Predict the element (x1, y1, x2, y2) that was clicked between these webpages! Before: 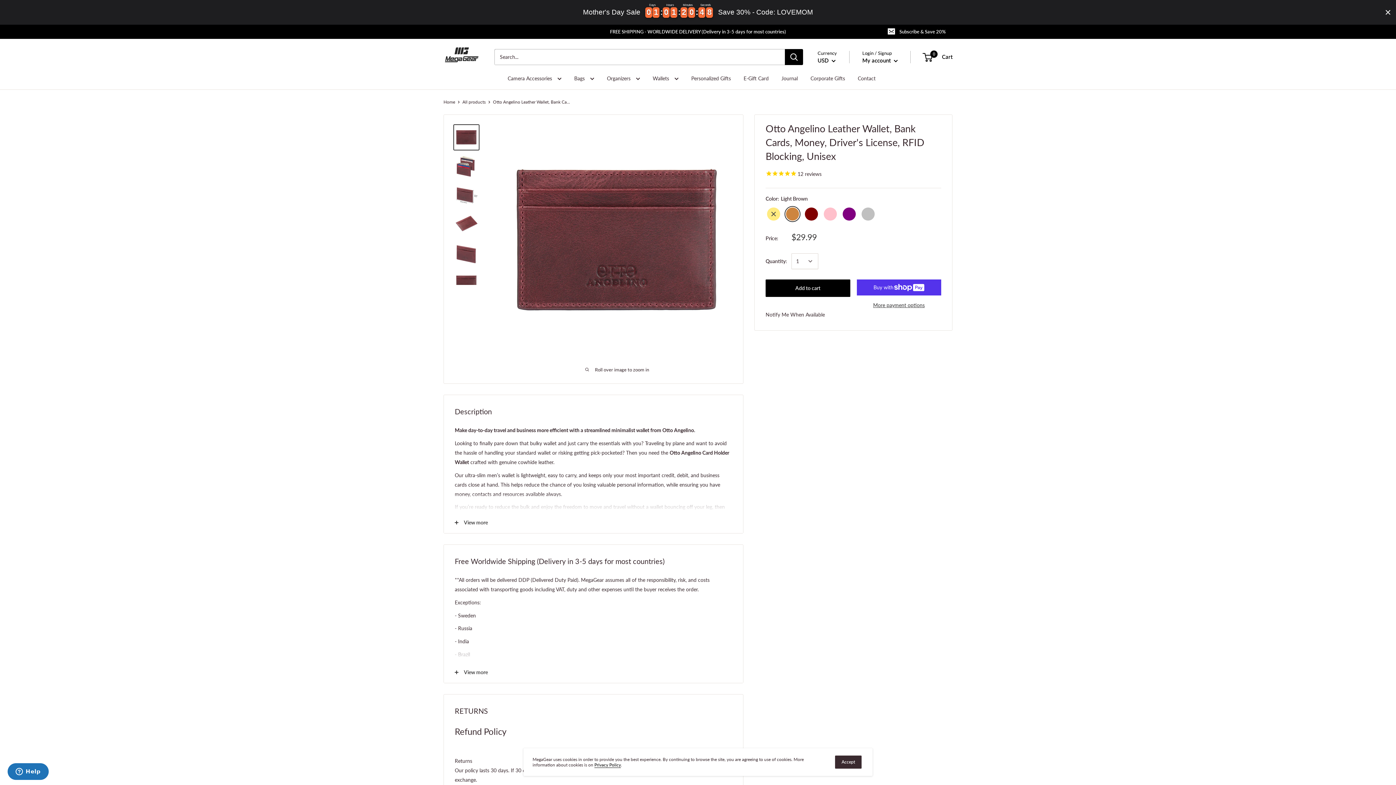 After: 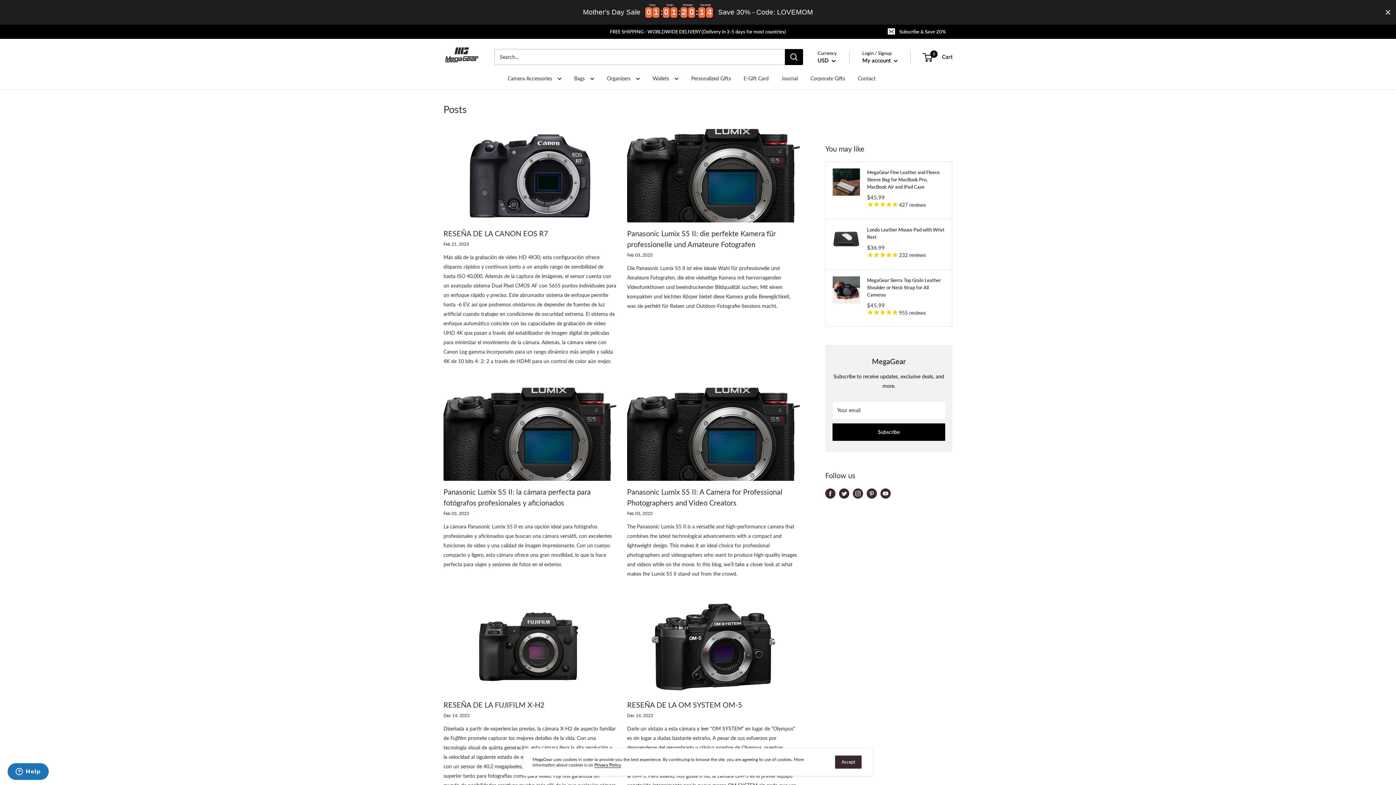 Action: bbox: (781, 73, 798, 83) label: Journal